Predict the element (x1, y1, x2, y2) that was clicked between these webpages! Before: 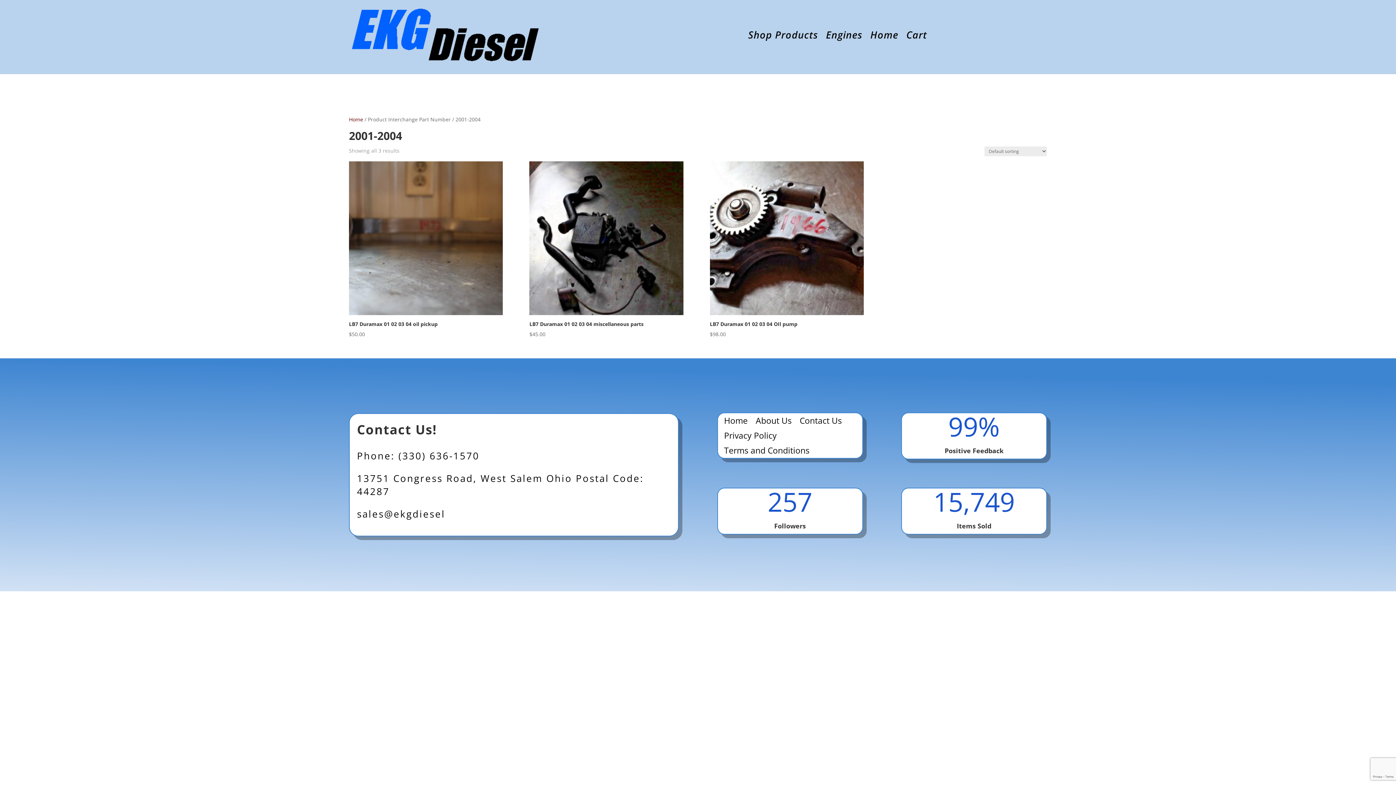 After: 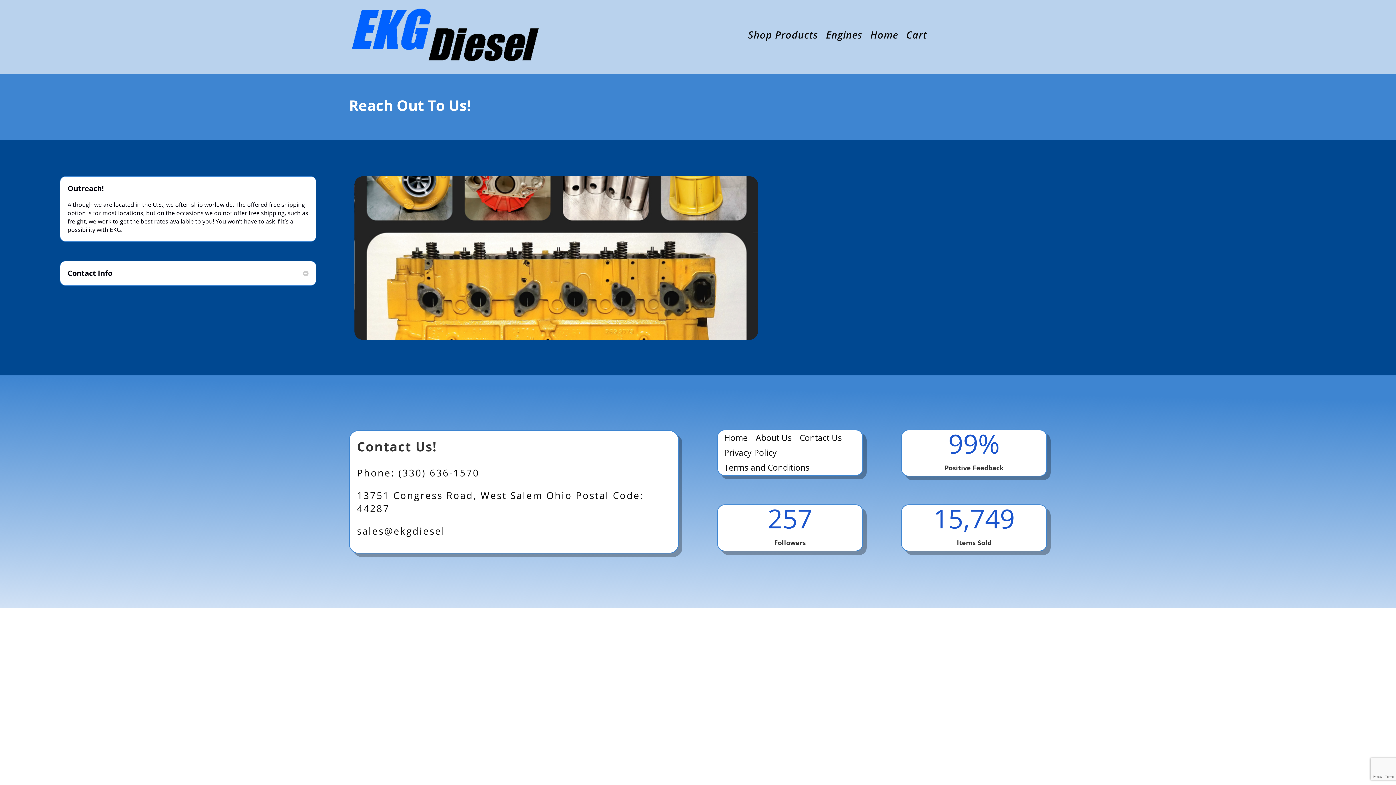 Action: label: Contact Us bbox: (799, 416, 842, 428)